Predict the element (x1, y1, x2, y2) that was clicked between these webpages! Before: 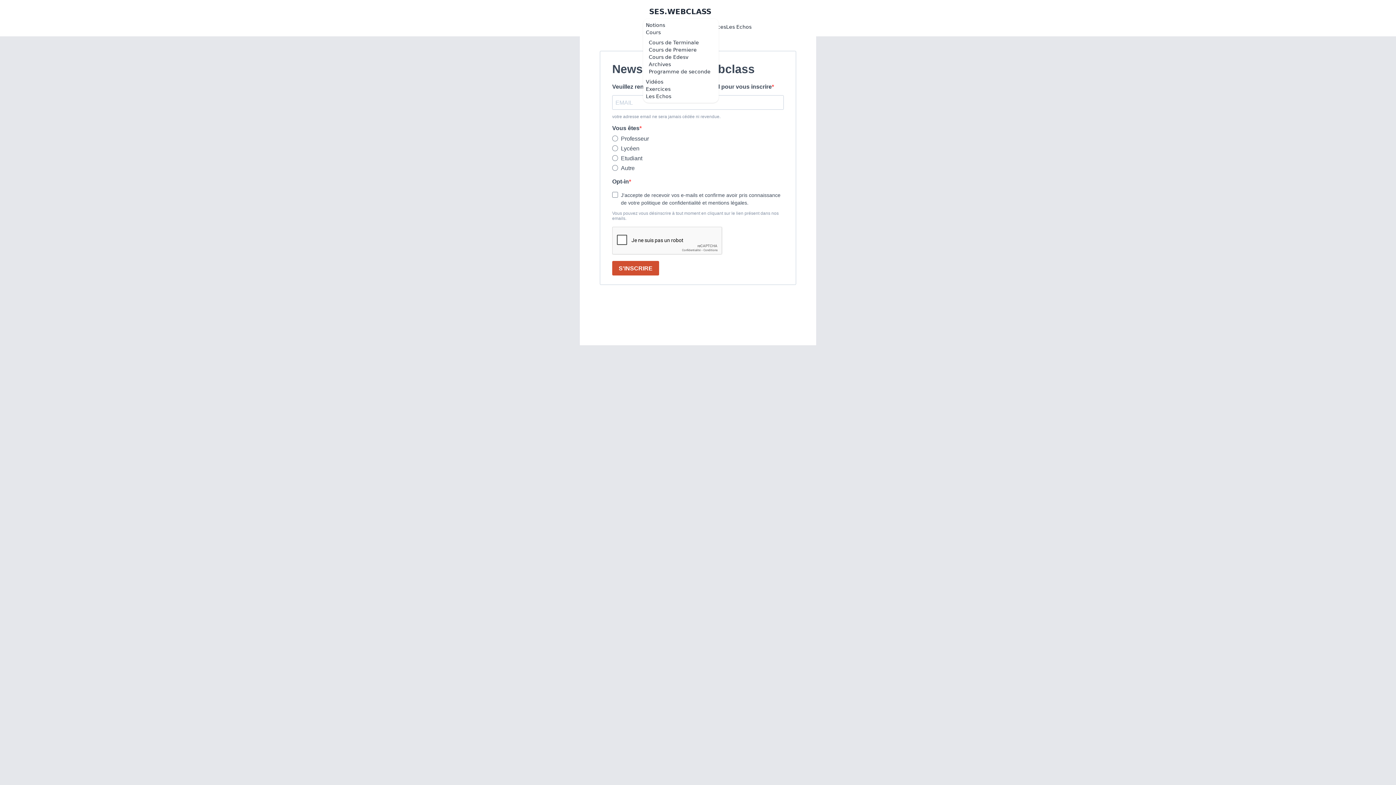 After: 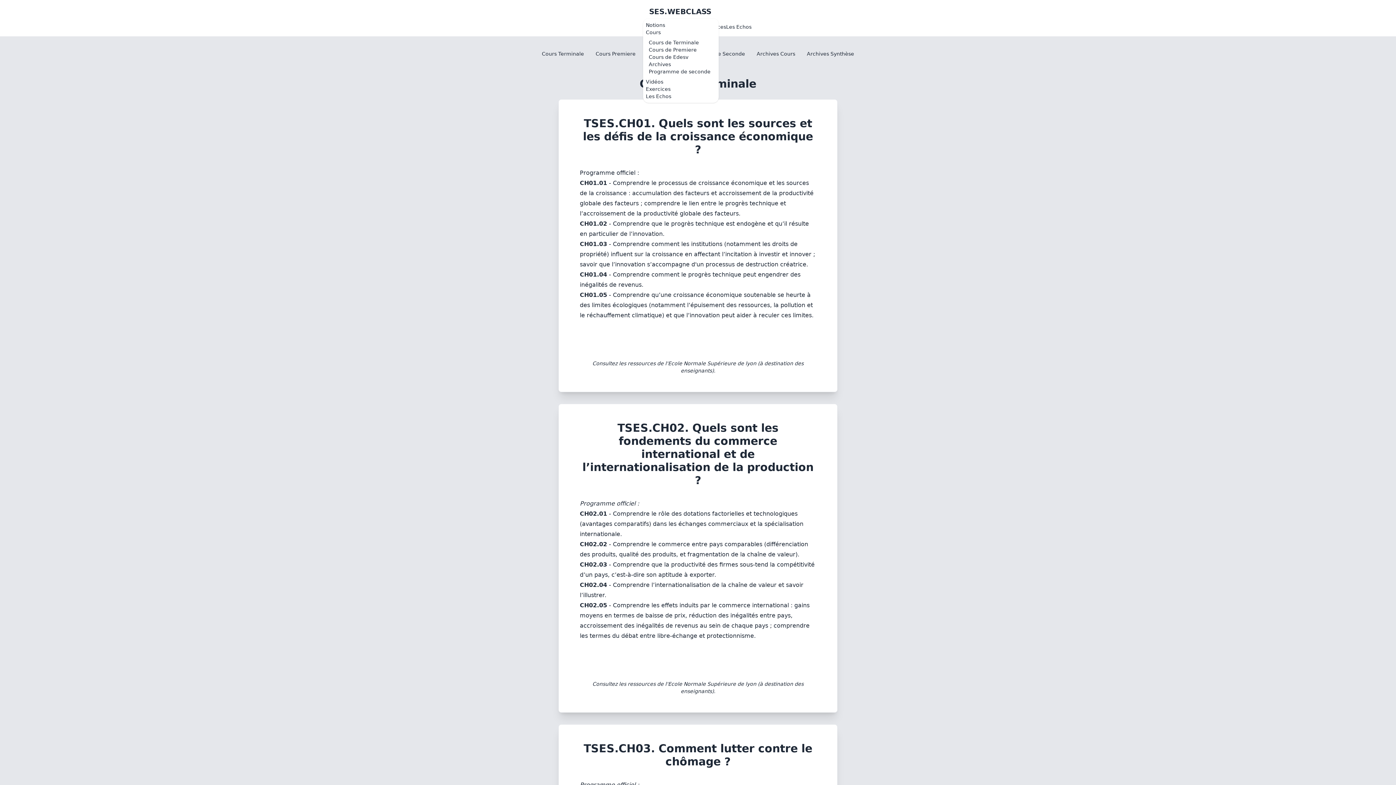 Action: label: Cours de Terminale bbox: (648, 39, 699, 45)